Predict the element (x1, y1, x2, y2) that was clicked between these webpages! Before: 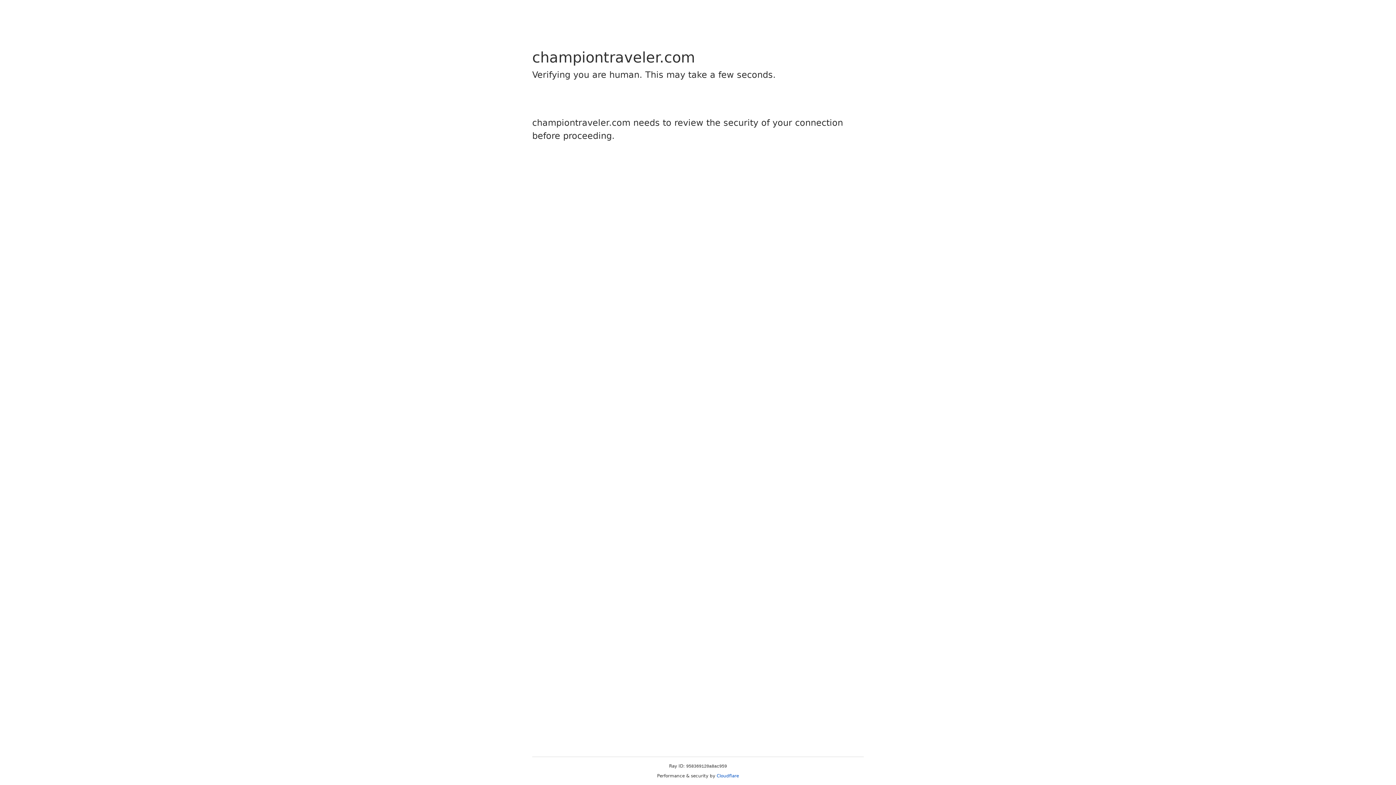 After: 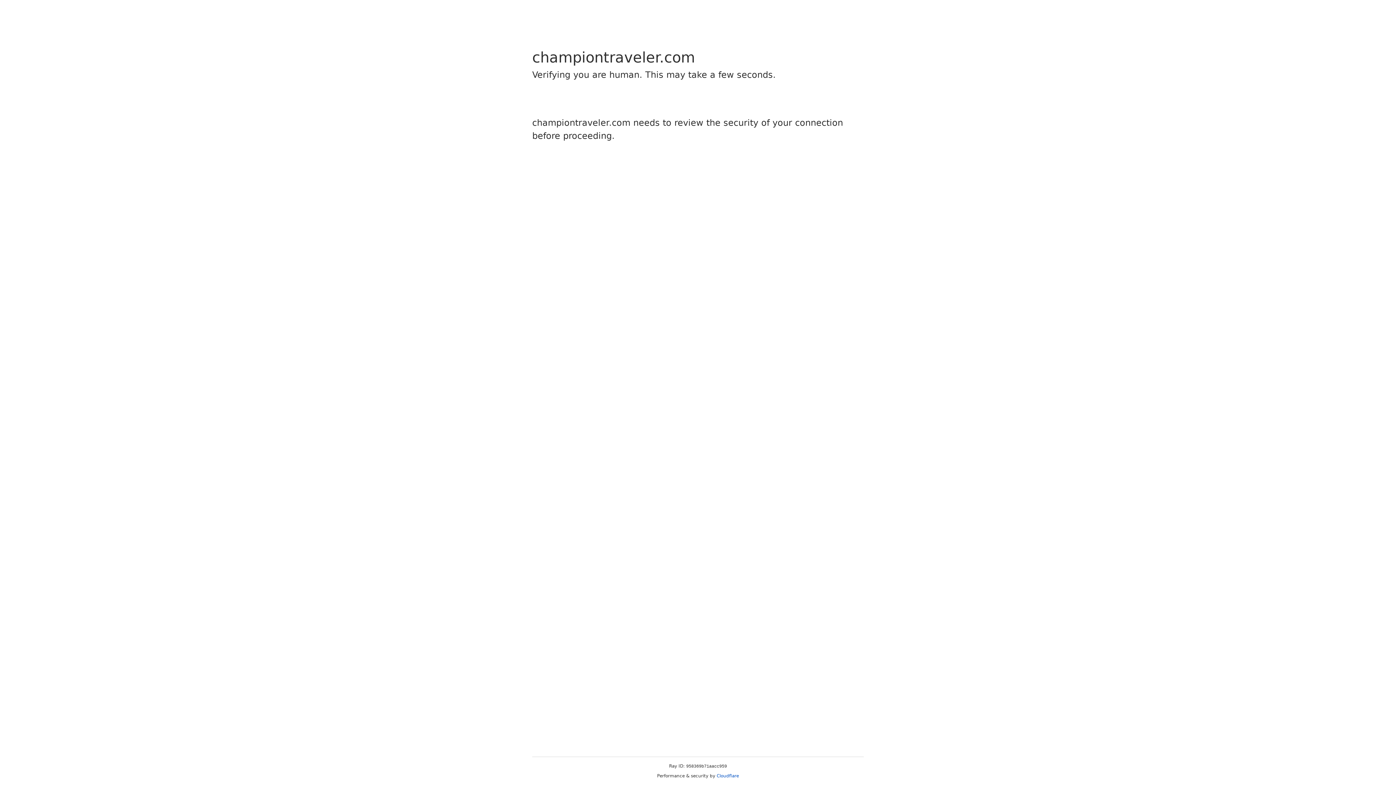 Action: bbox: (716, 773, 739, 778) label: Cloudflare